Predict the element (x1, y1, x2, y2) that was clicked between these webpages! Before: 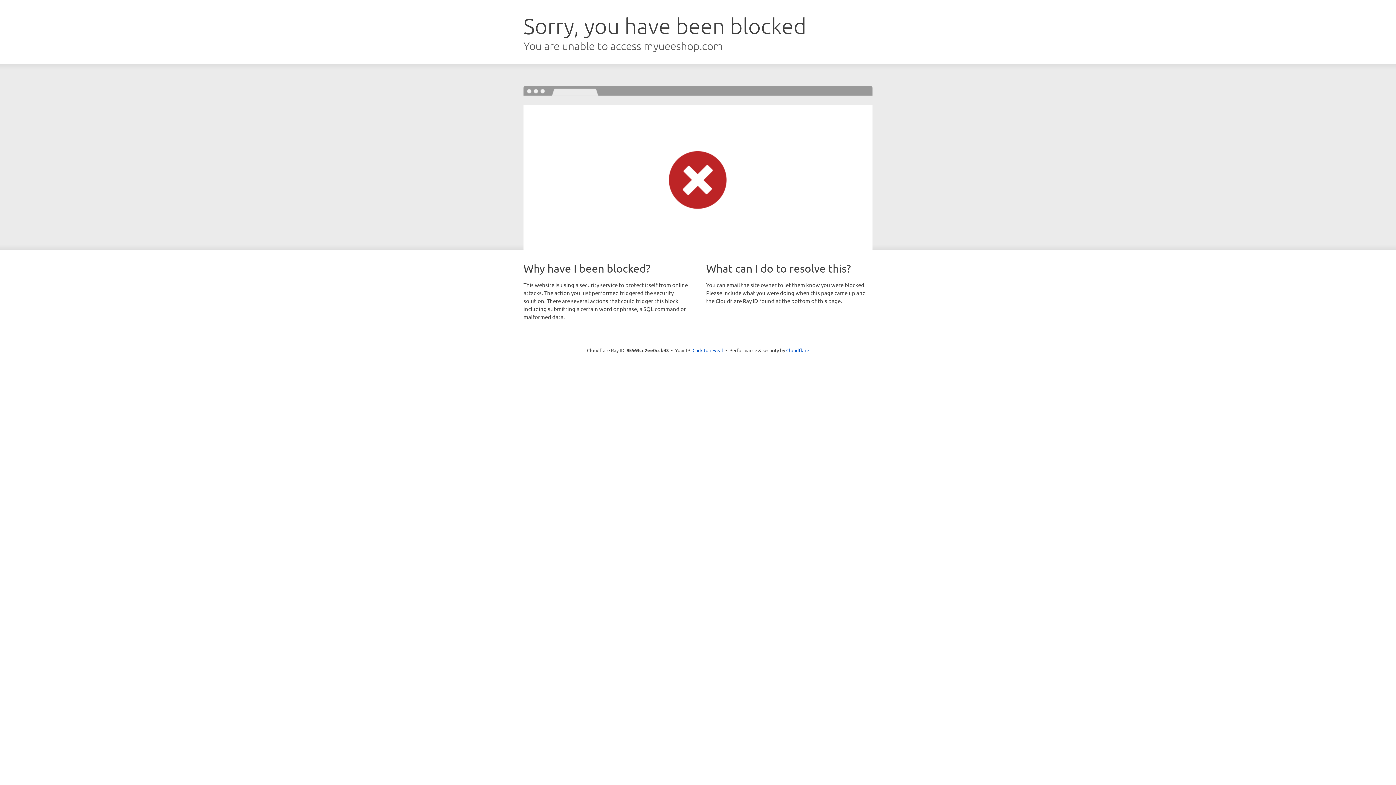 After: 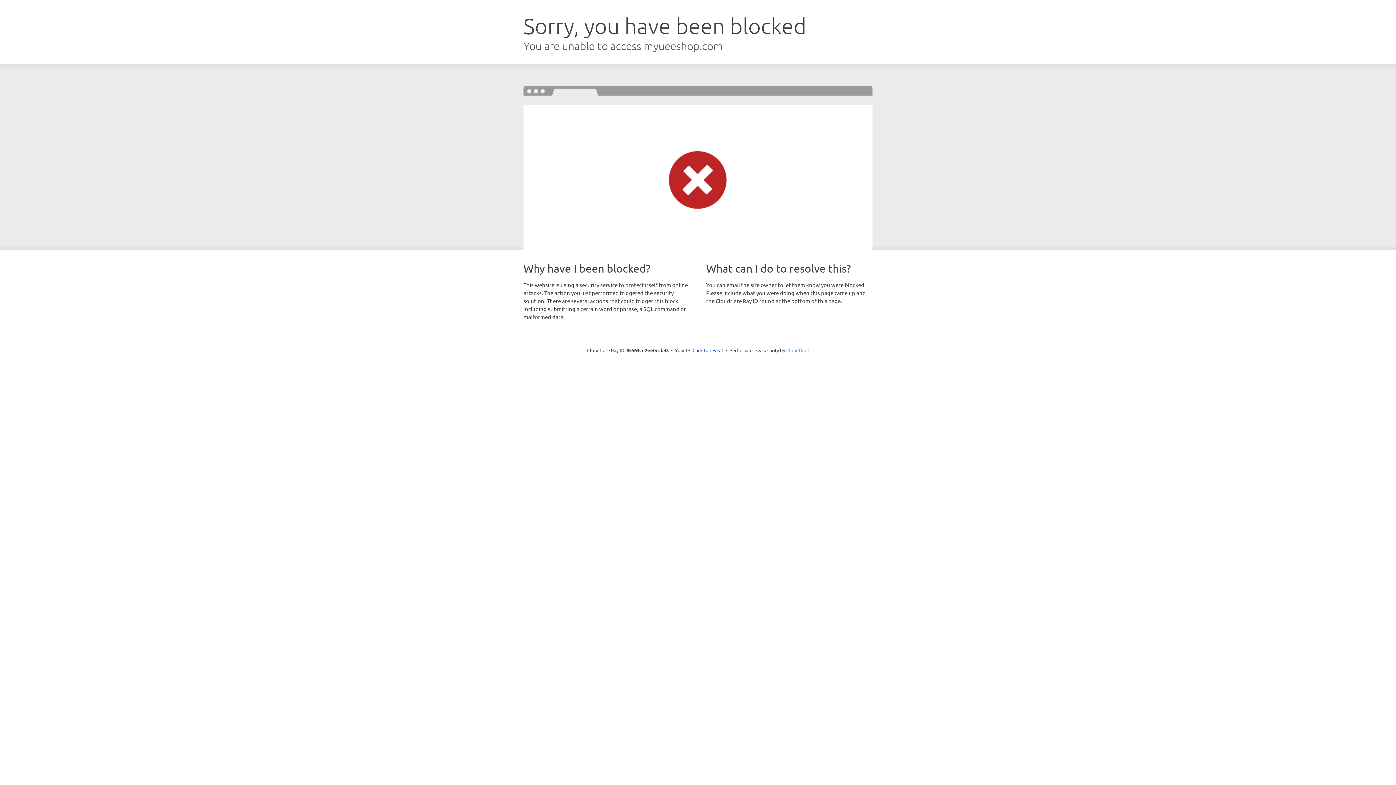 Action: label: Cloudflare bbox: (786, 347, 809, 353)